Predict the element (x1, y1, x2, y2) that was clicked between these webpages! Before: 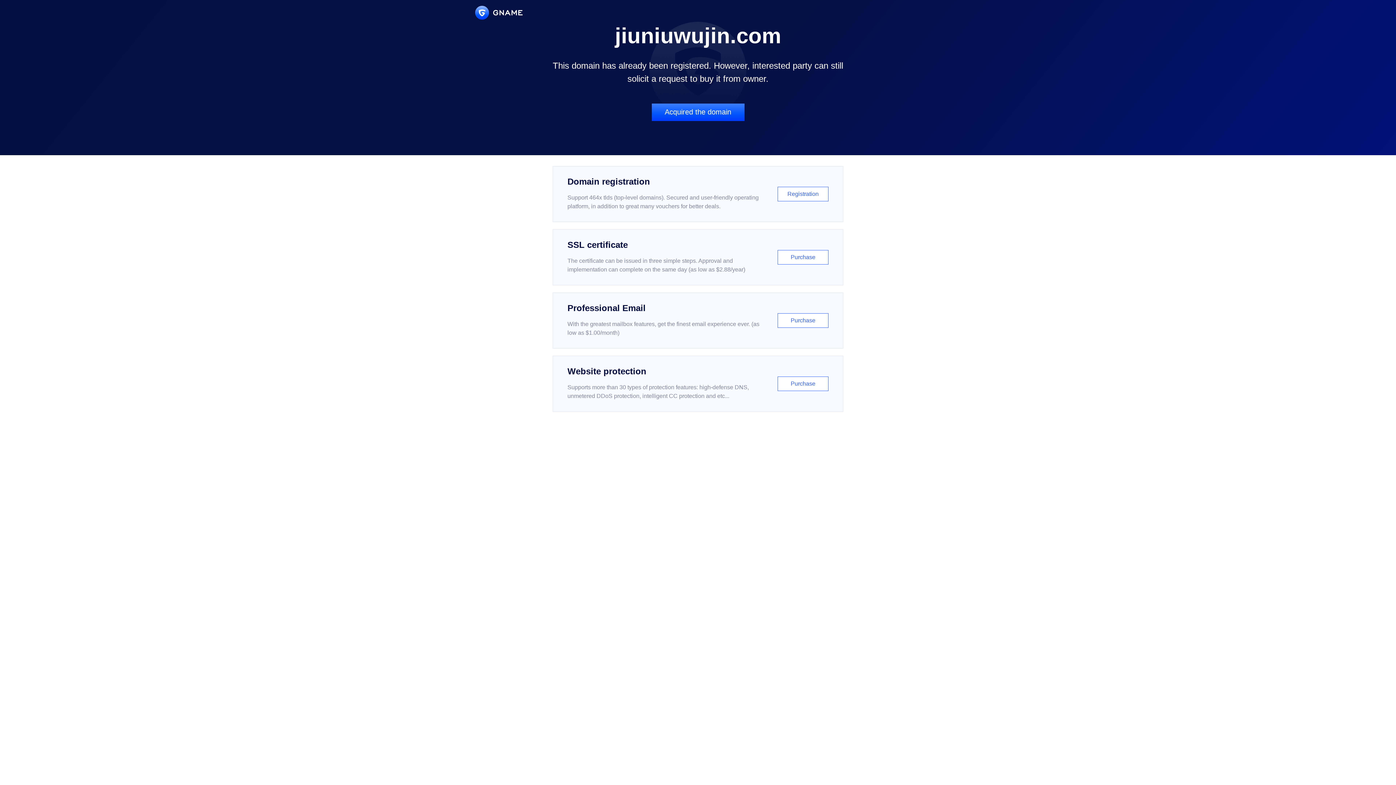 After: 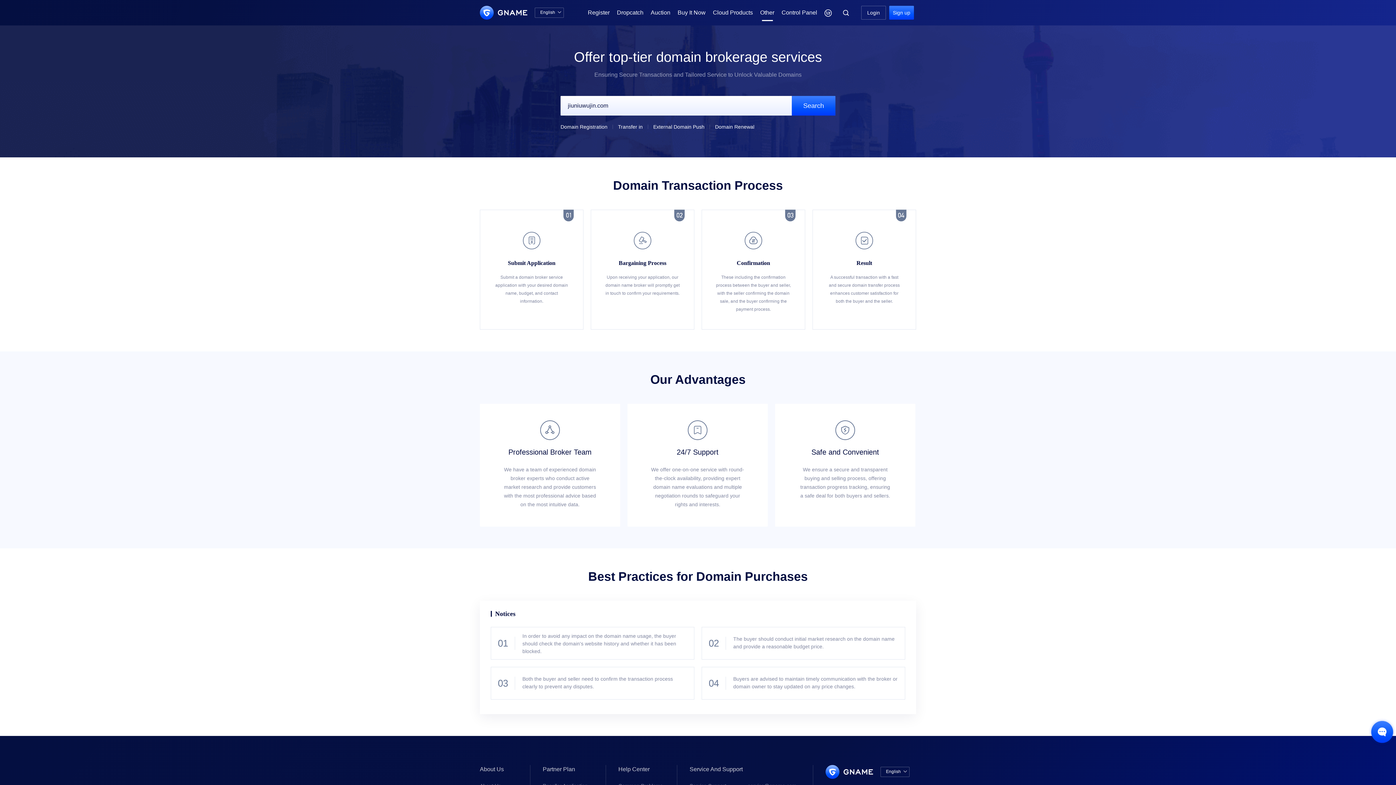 Action: label: Acquired the domain bbox: (651, 103, 744, 121)